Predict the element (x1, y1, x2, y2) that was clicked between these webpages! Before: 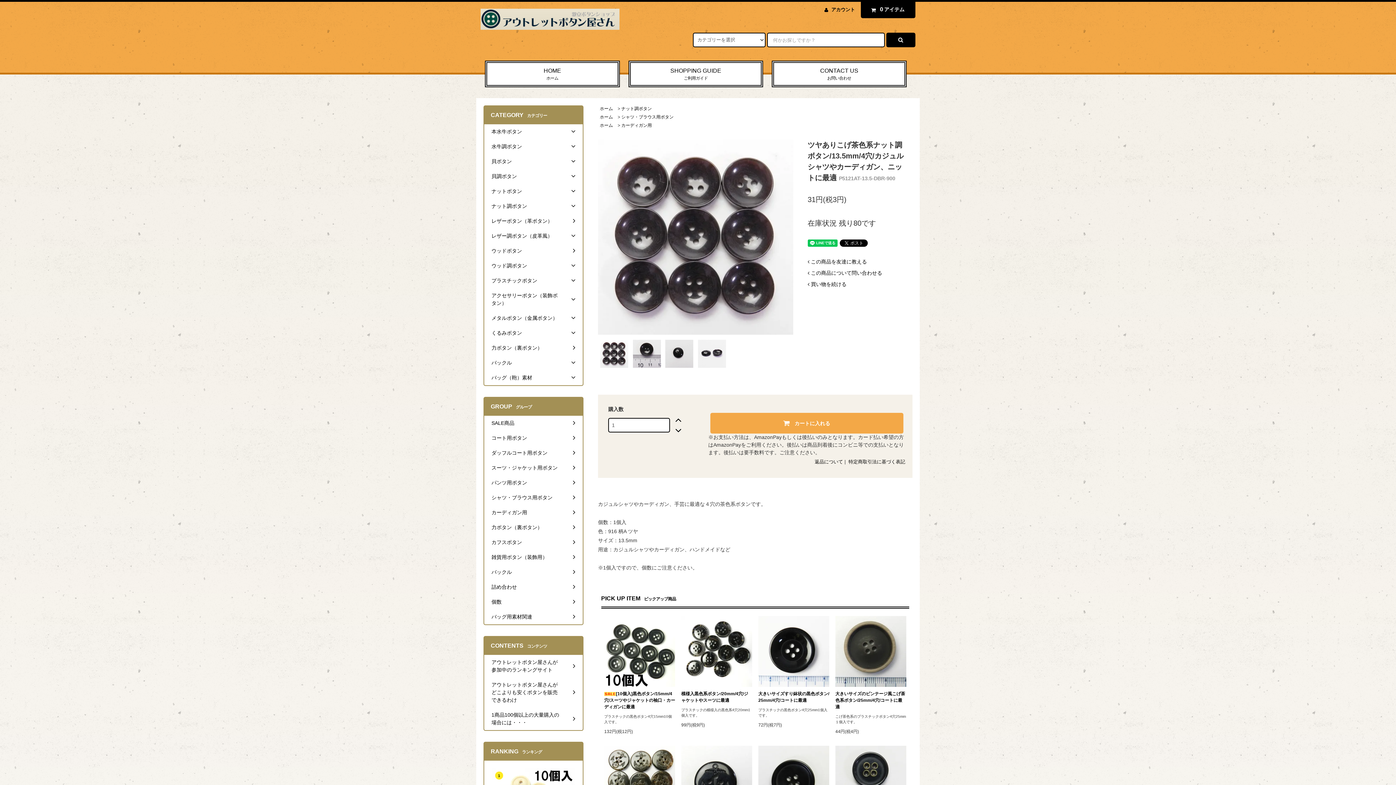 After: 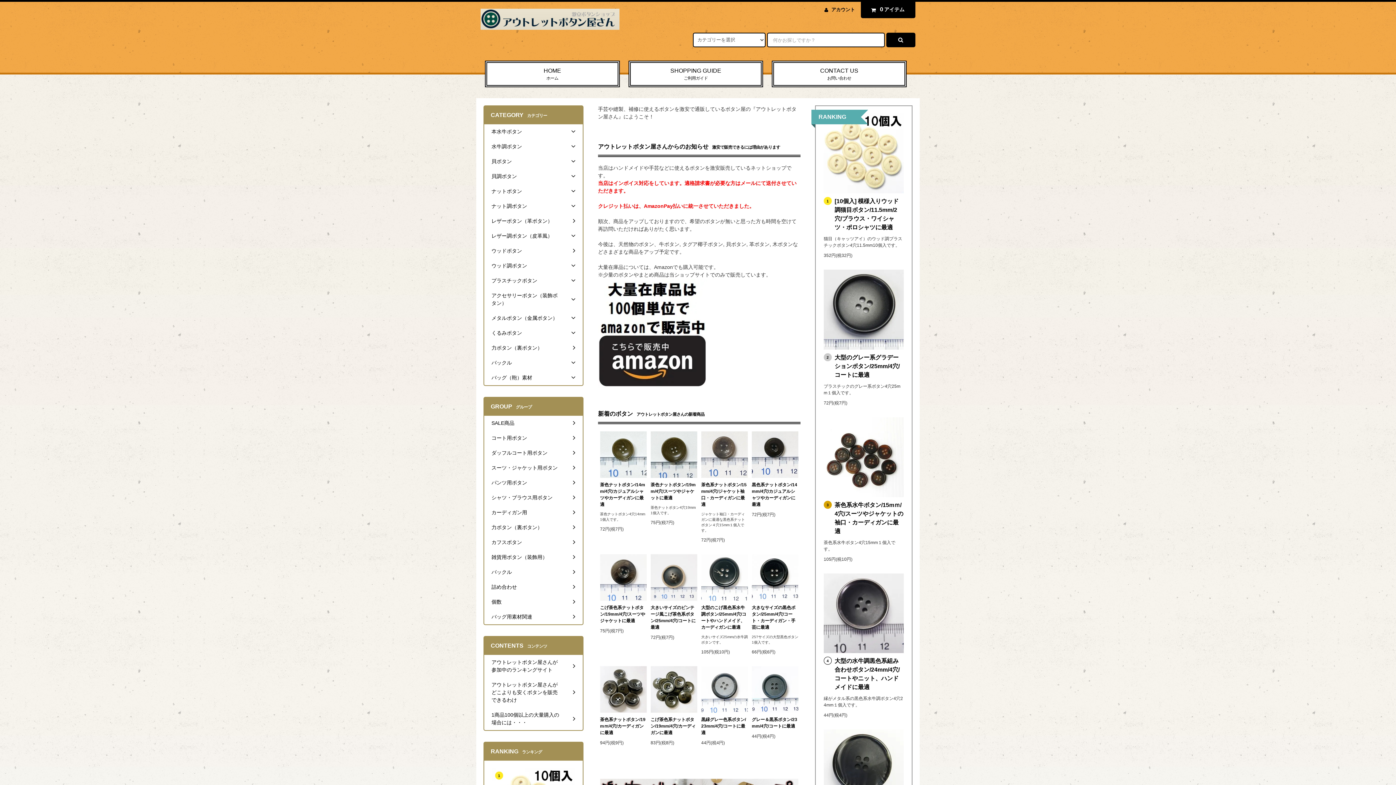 Action: bbox: (480, 12, 619, 24)